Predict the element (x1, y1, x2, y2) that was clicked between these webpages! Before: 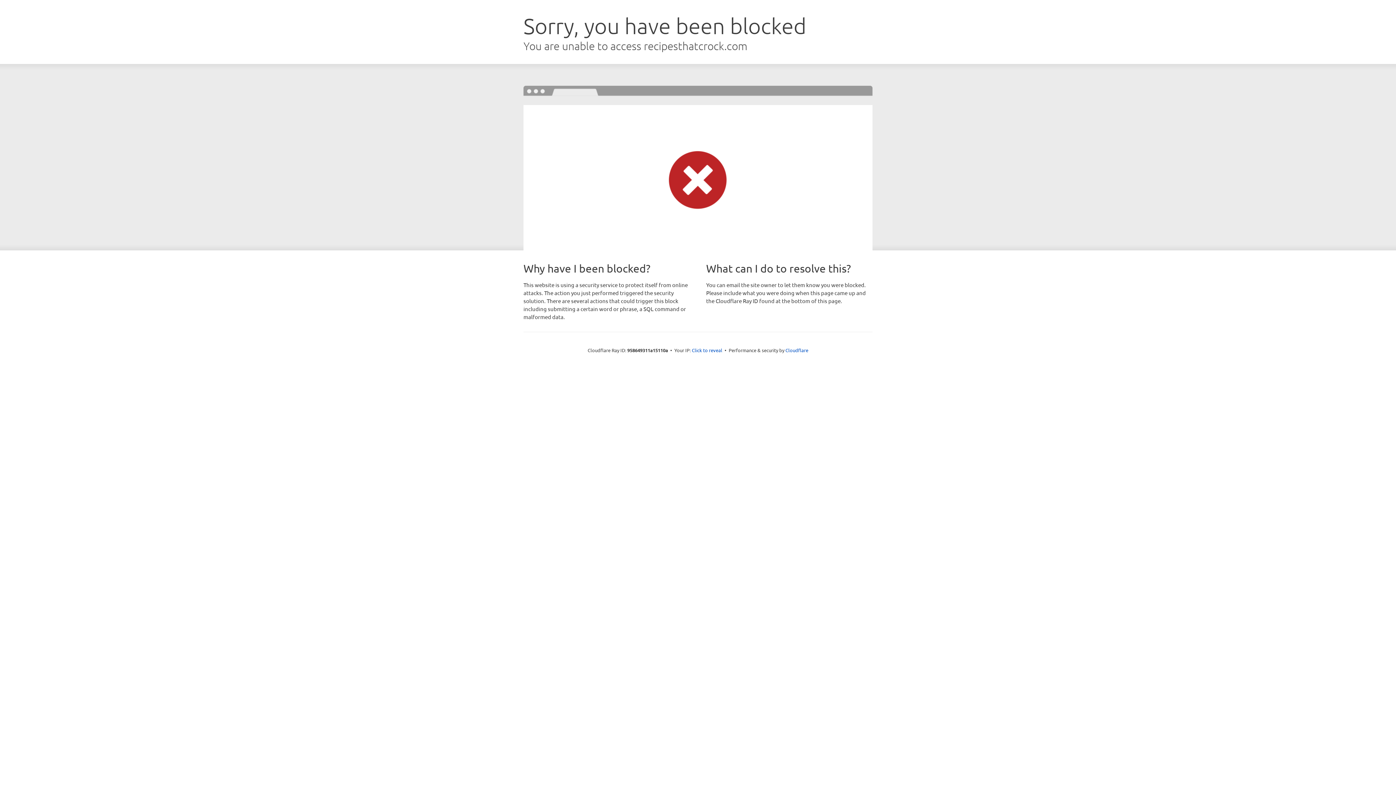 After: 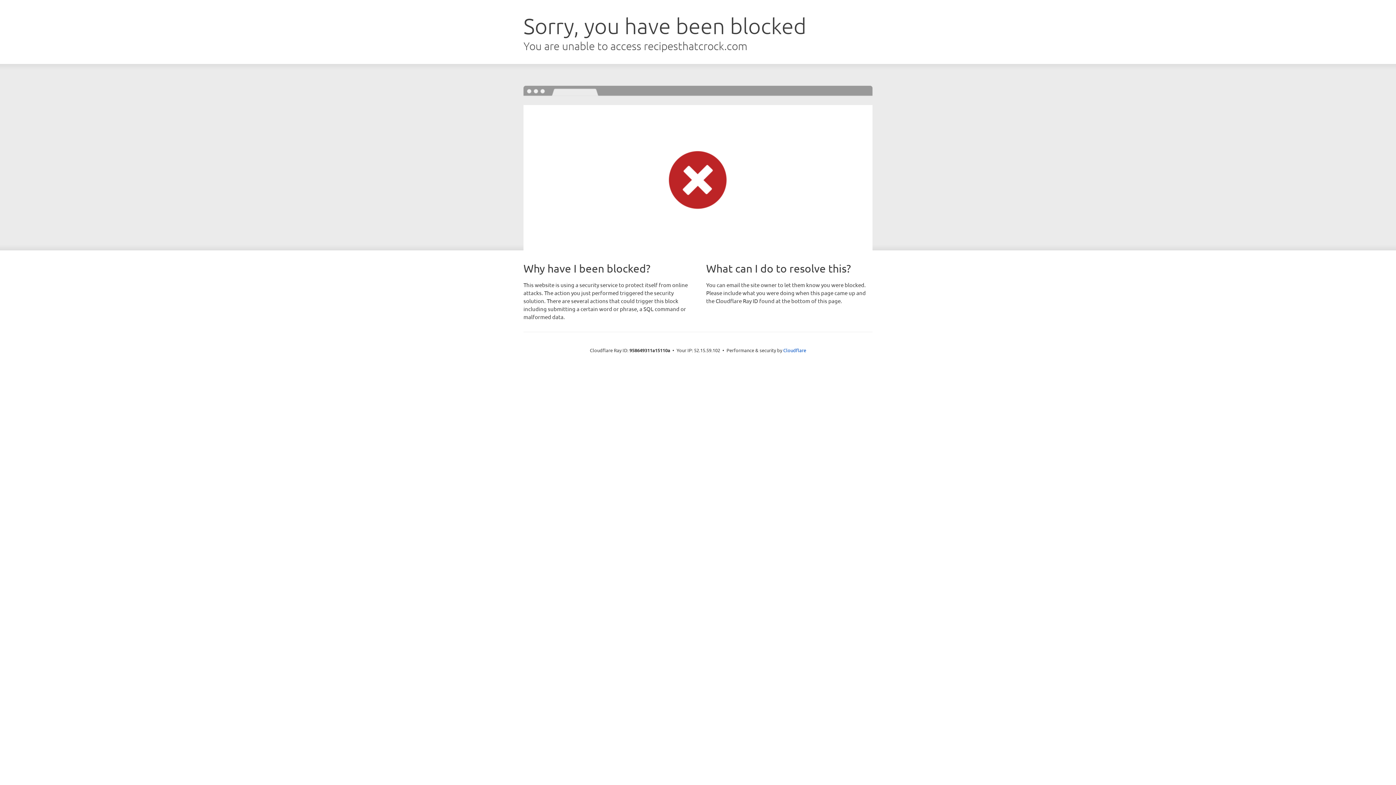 Action: label: Click to reveal bbox: (692, 346, 722, 353)